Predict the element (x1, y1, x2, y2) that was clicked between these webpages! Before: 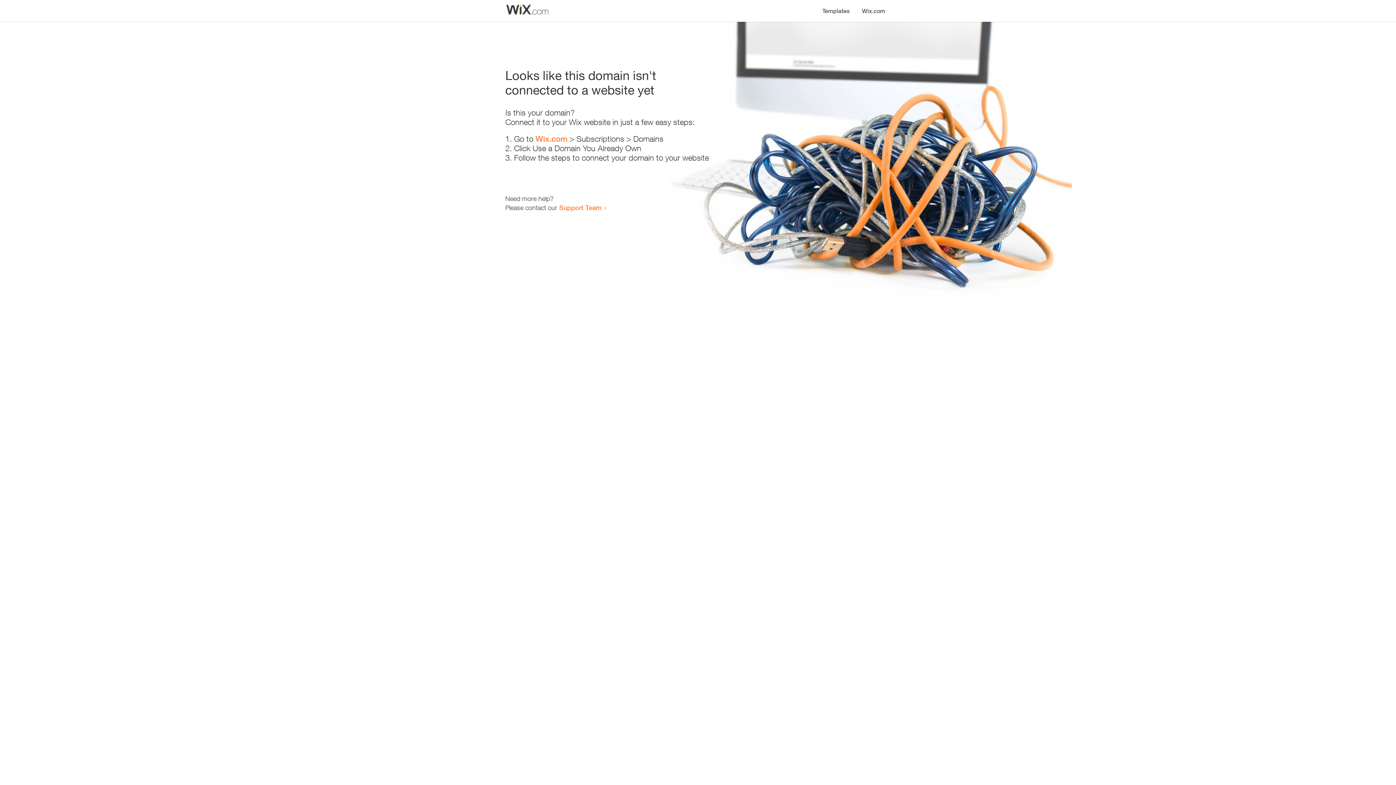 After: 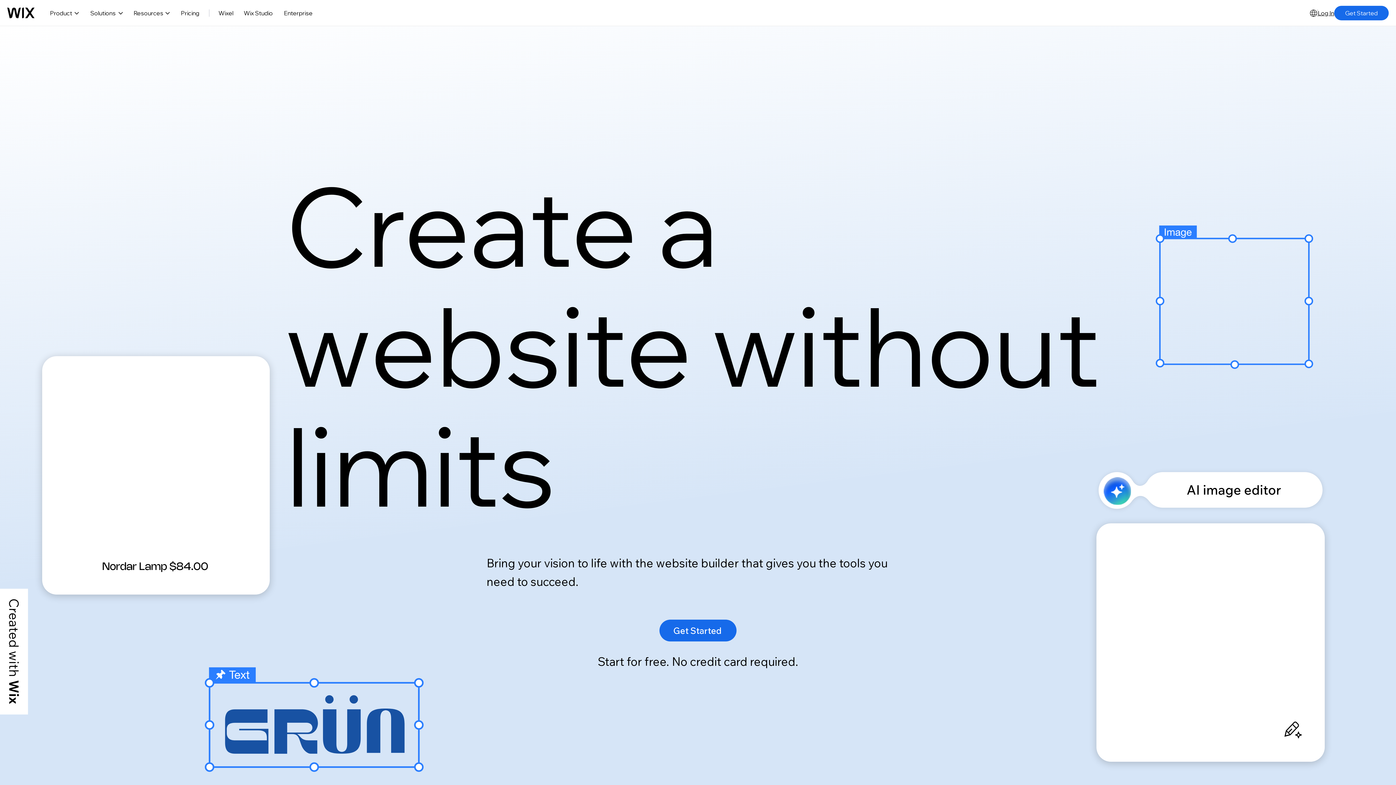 Action: label: Wix.com bbox: (856, 0, 890, 14)